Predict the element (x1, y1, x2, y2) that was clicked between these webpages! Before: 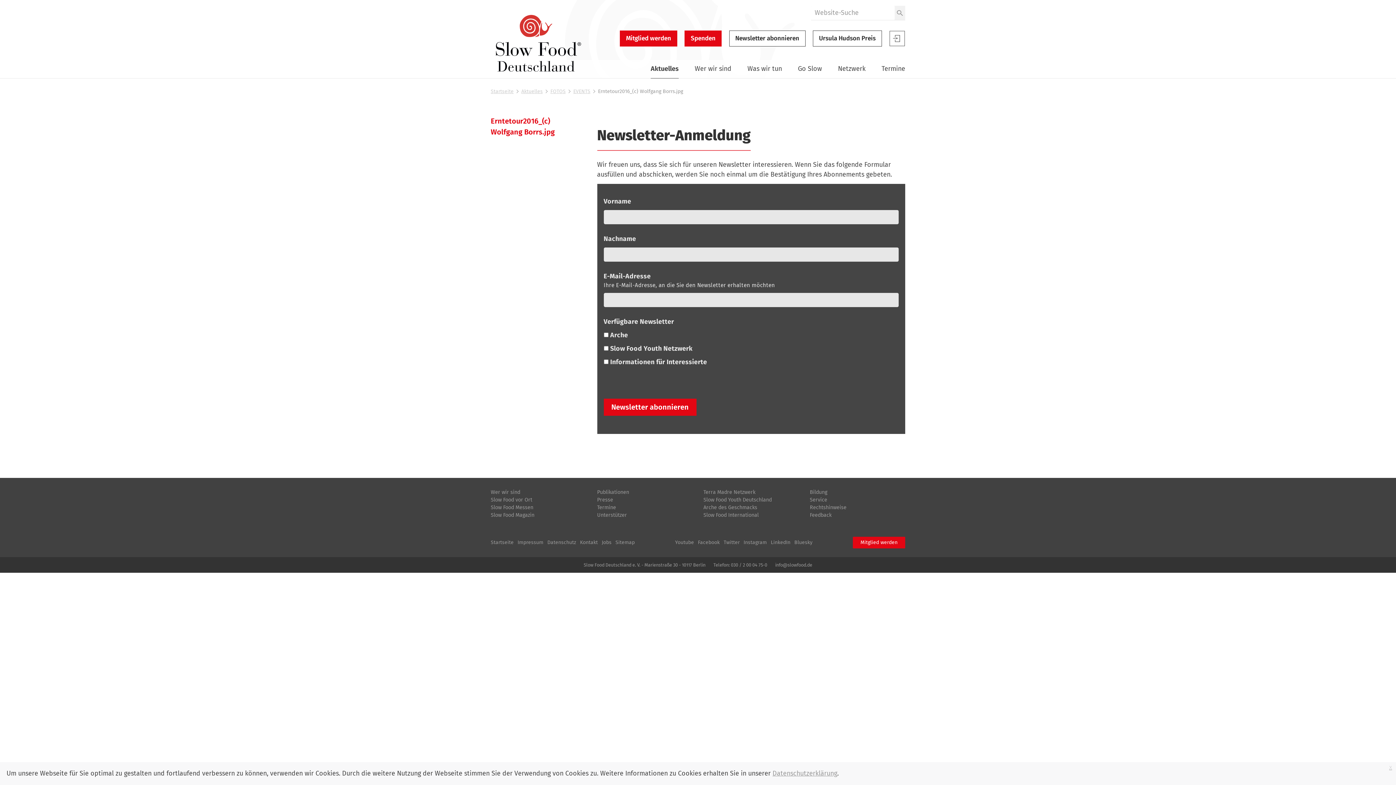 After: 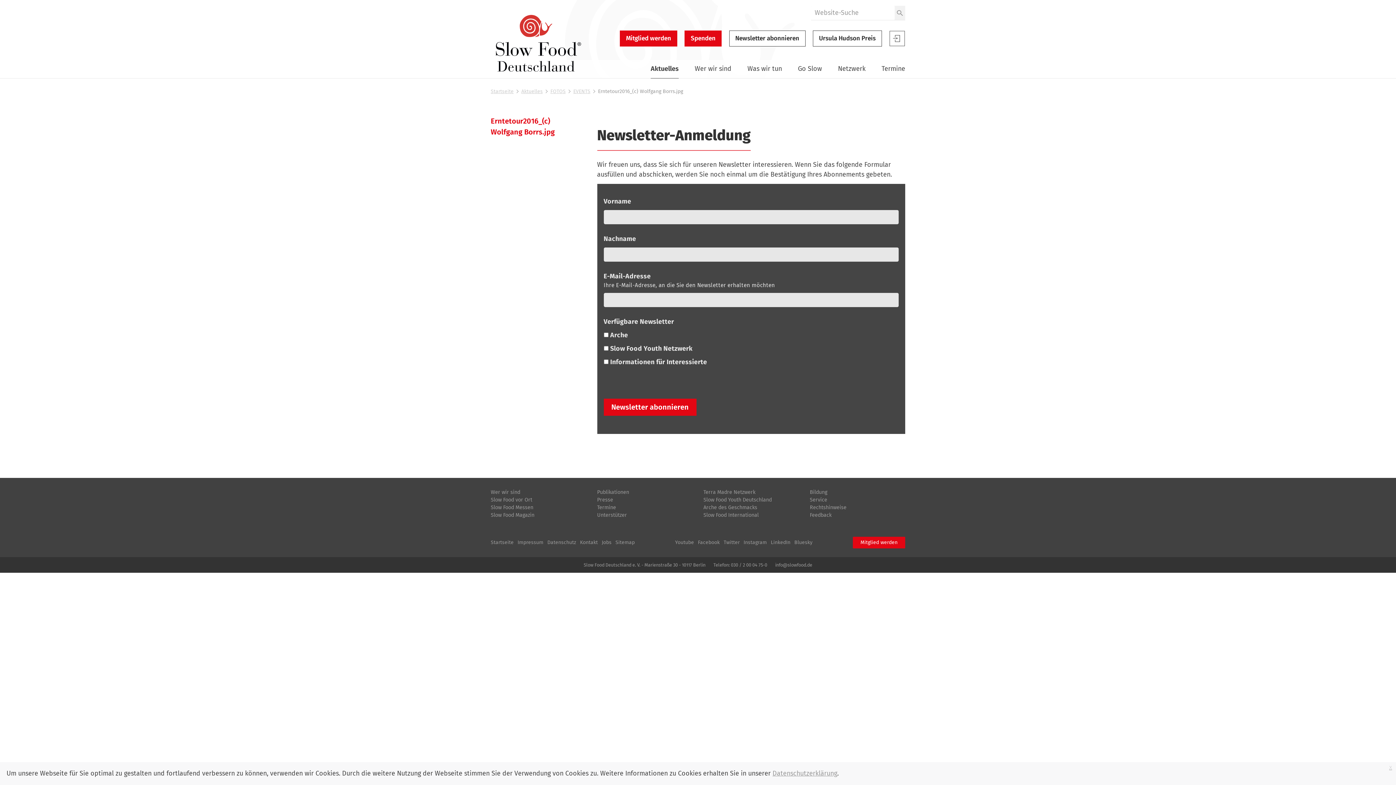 Action: label: 030 / 2 00 04 75-0 bbox: (731, 562, 767, 567)